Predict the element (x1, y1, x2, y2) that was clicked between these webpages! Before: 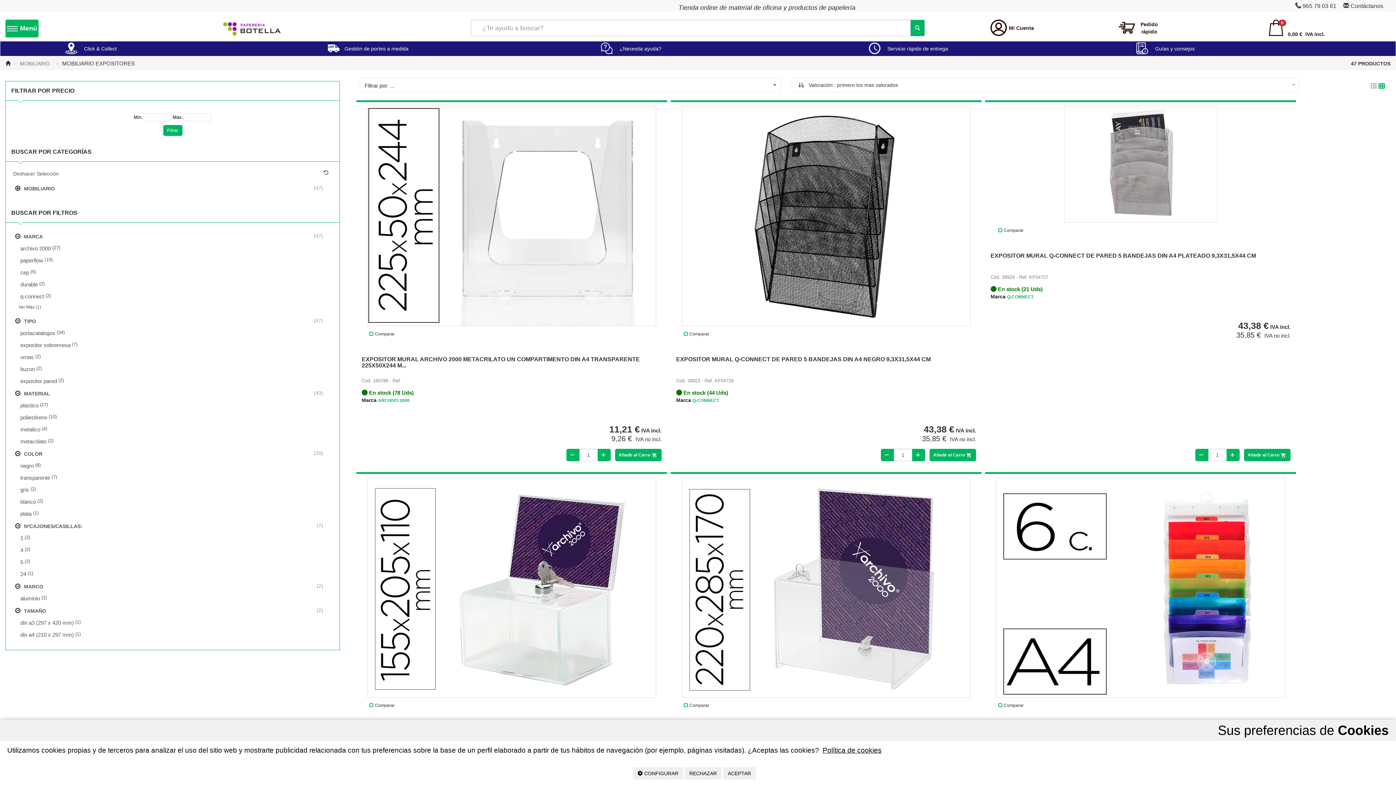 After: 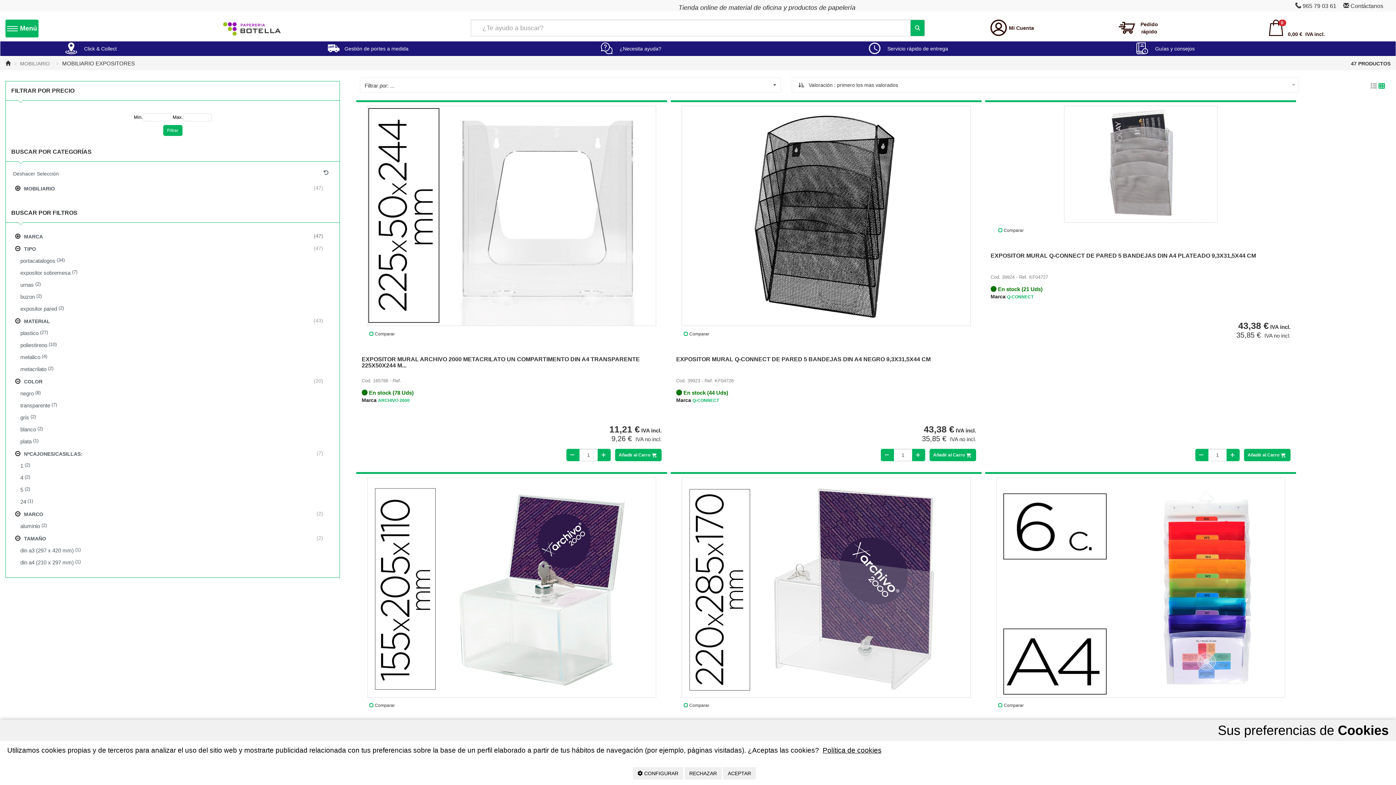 Action: label: MARCA
 (47) bbox: (11, 230, 334, 242)